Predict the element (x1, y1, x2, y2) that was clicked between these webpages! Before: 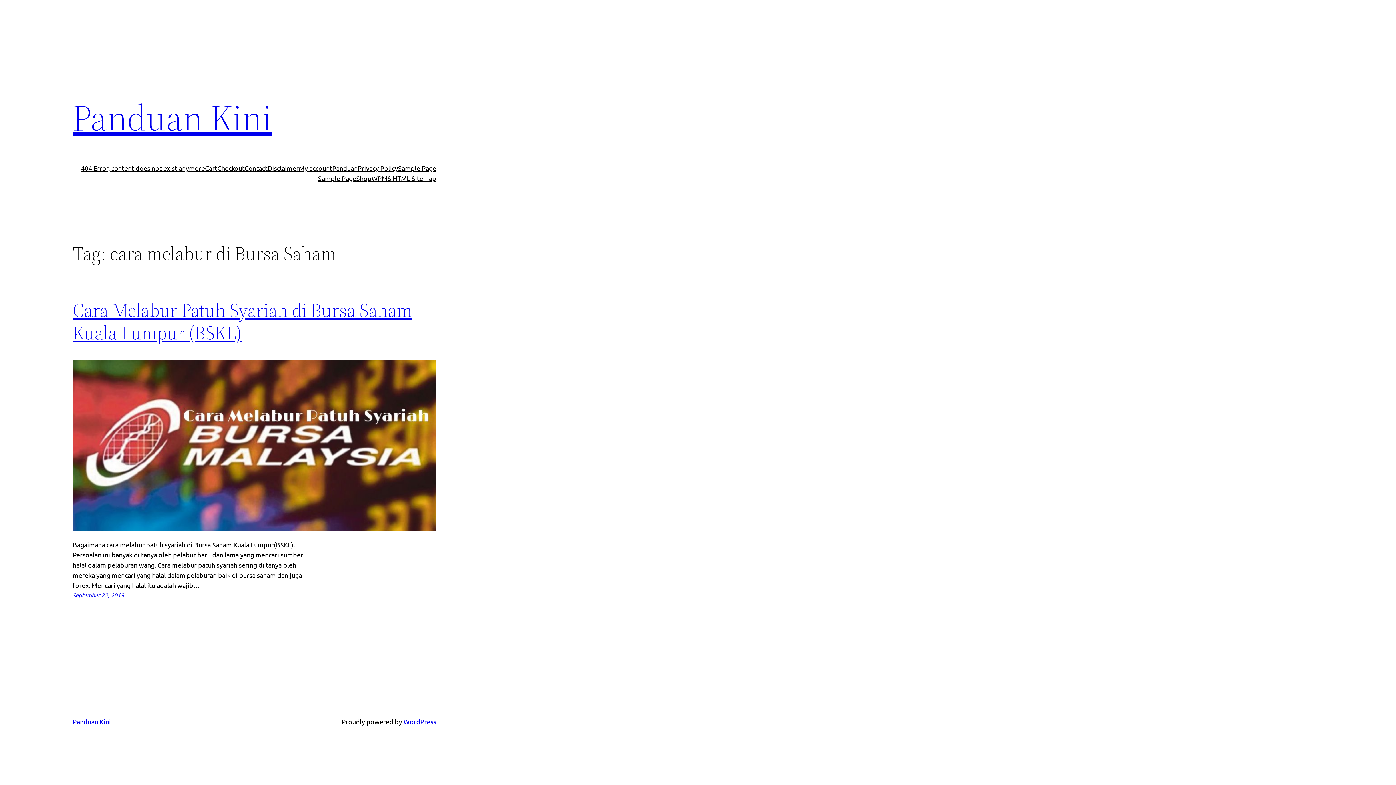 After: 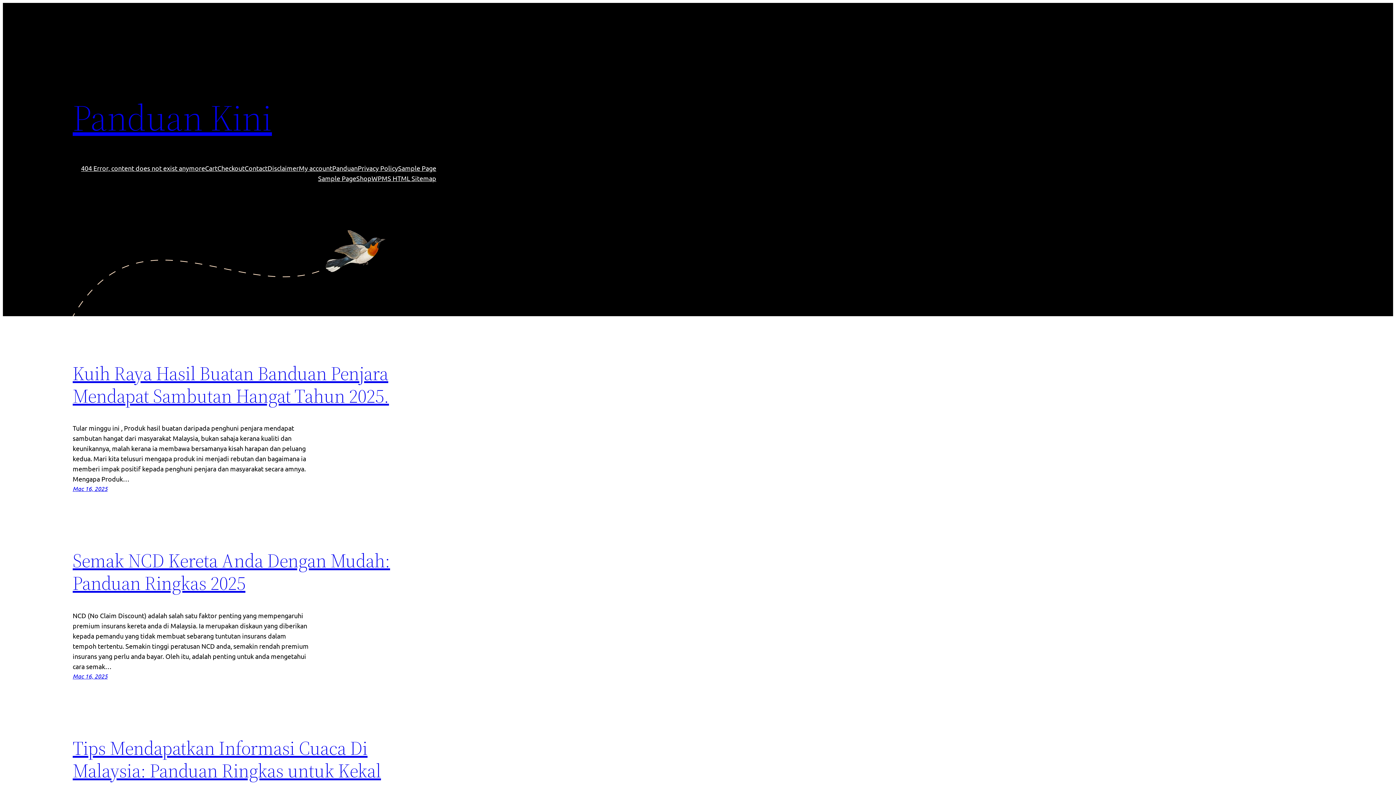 Action: label: Panduan Kini bbox: (72, 92, 272, 142)